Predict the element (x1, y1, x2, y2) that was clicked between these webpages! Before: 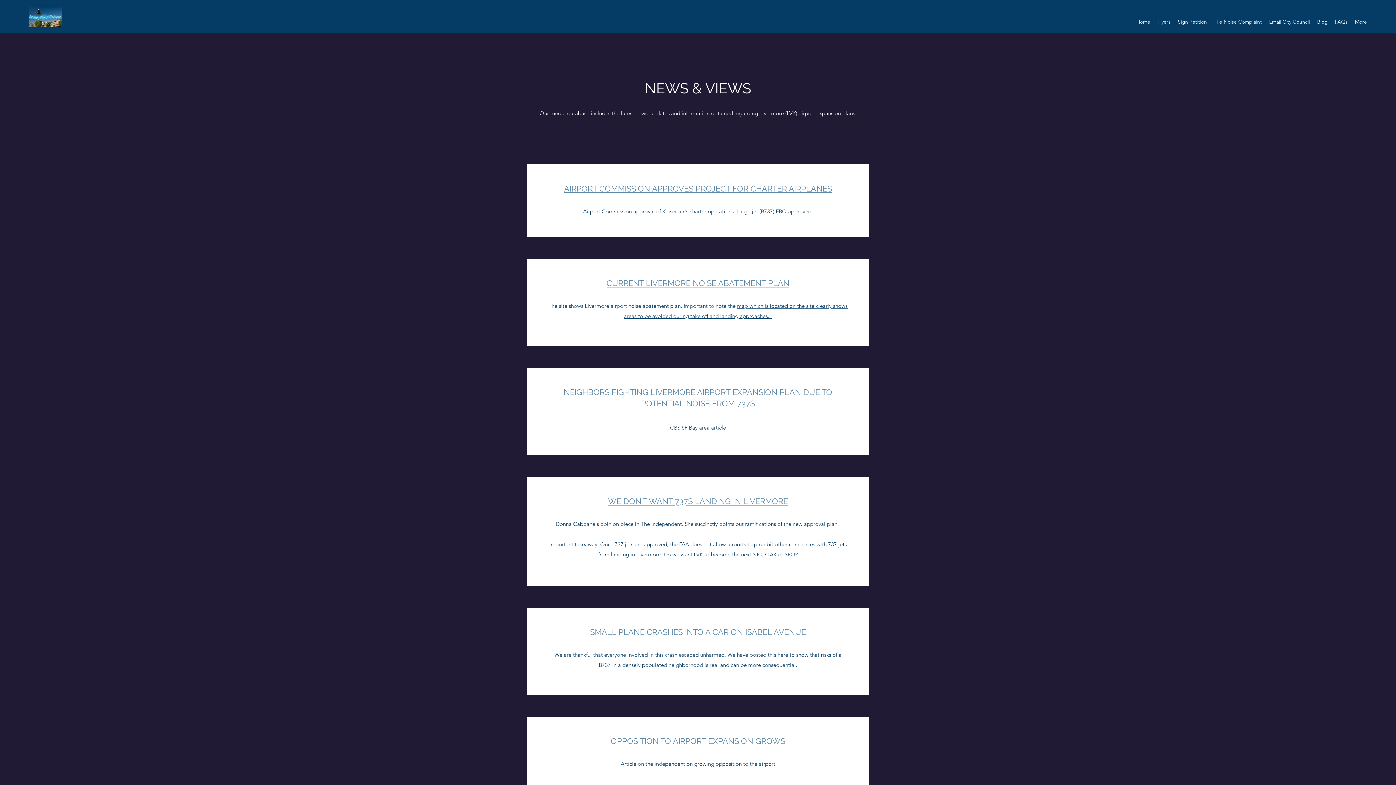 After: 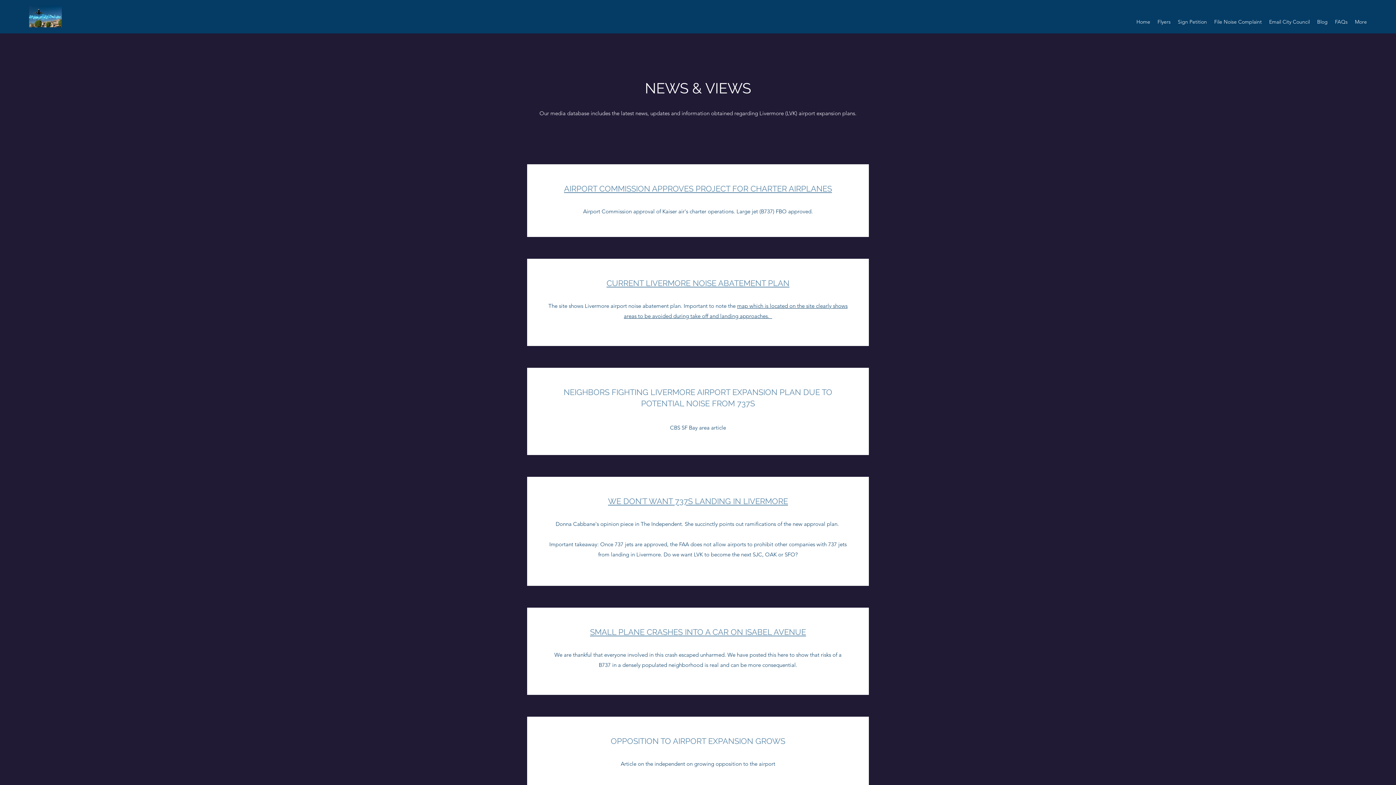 Action: bbox: (606, 278, 789, 288) label: CURRENT LIVERMORE NOISE ABATEMENT PLAN